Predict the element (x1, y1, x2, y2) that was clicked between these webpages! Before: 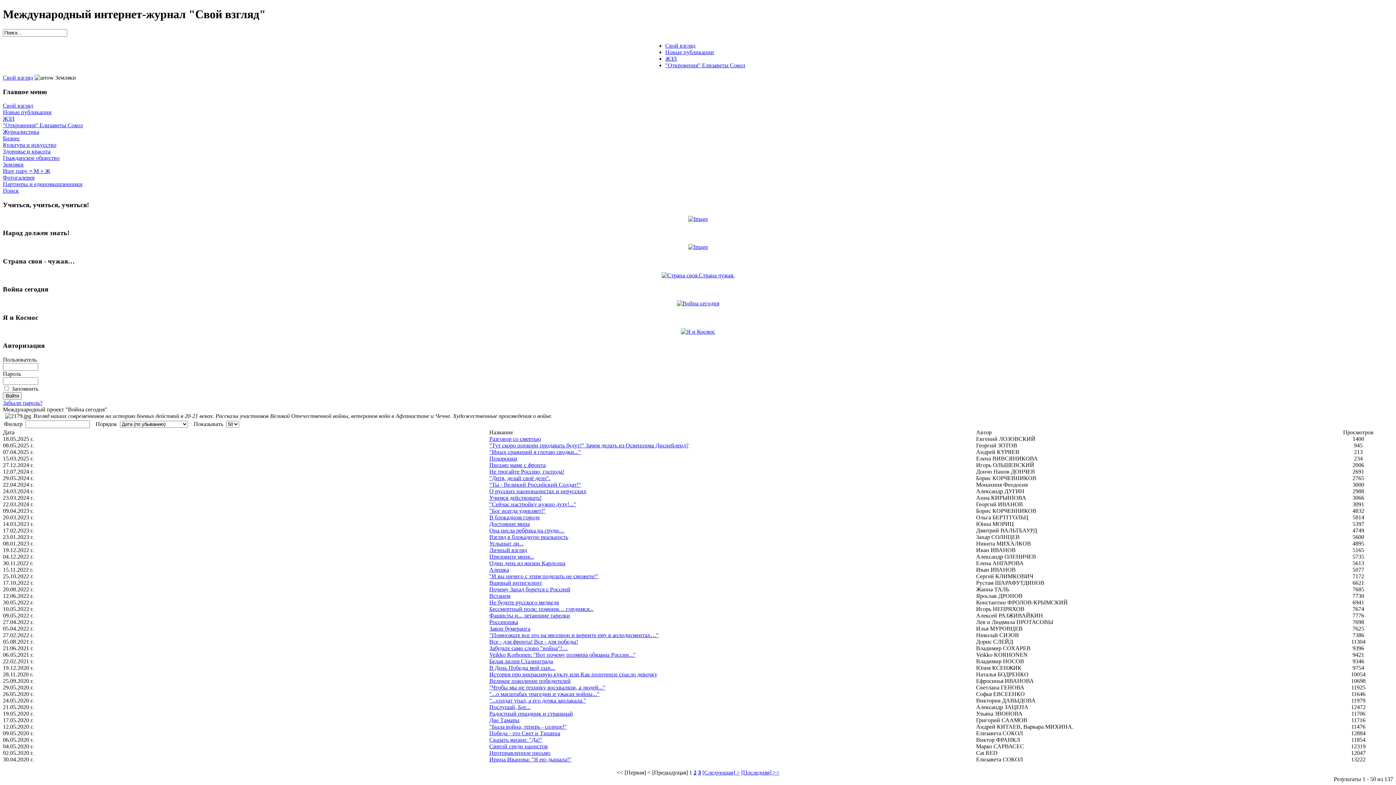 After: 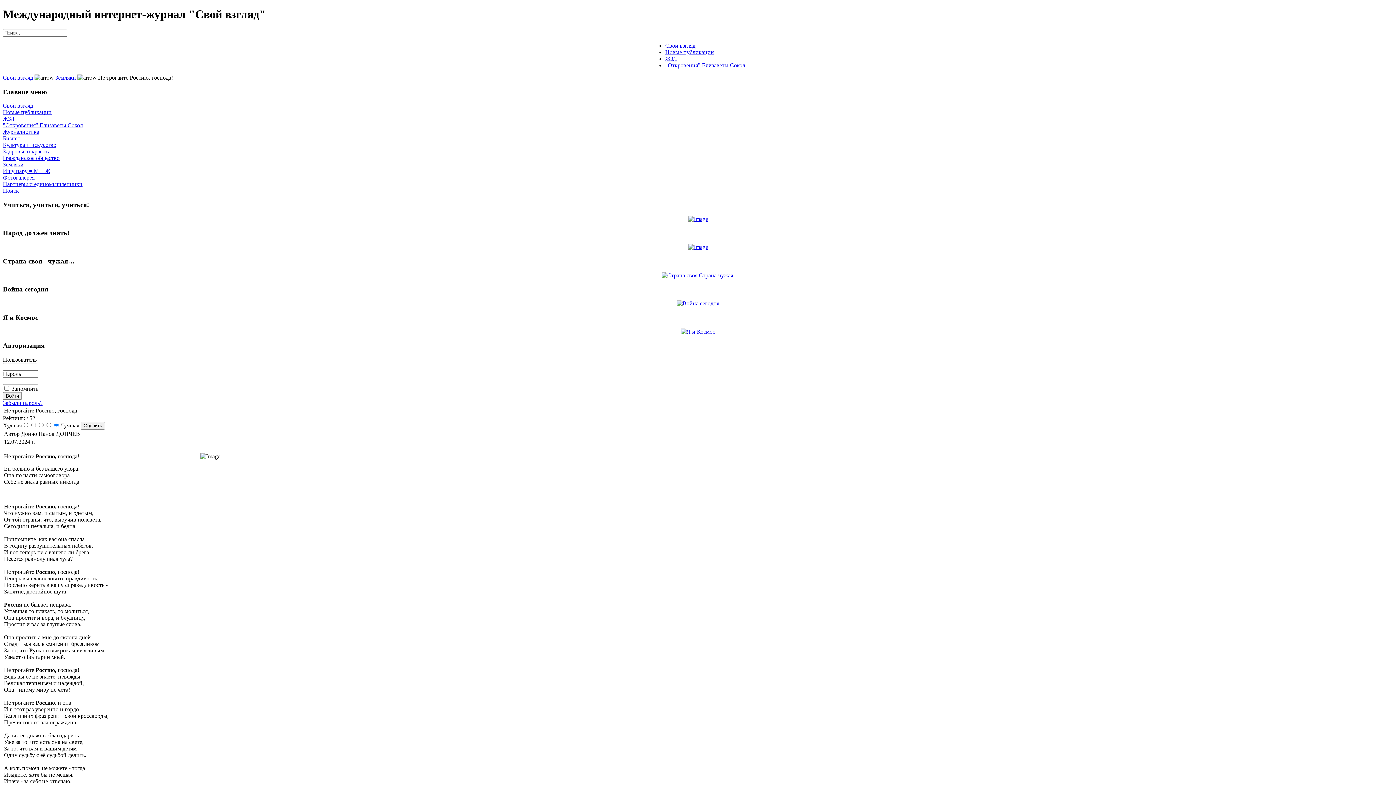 Action: label: Не трогайте Россию, господа! bbox: (489, 468, 564, 474)